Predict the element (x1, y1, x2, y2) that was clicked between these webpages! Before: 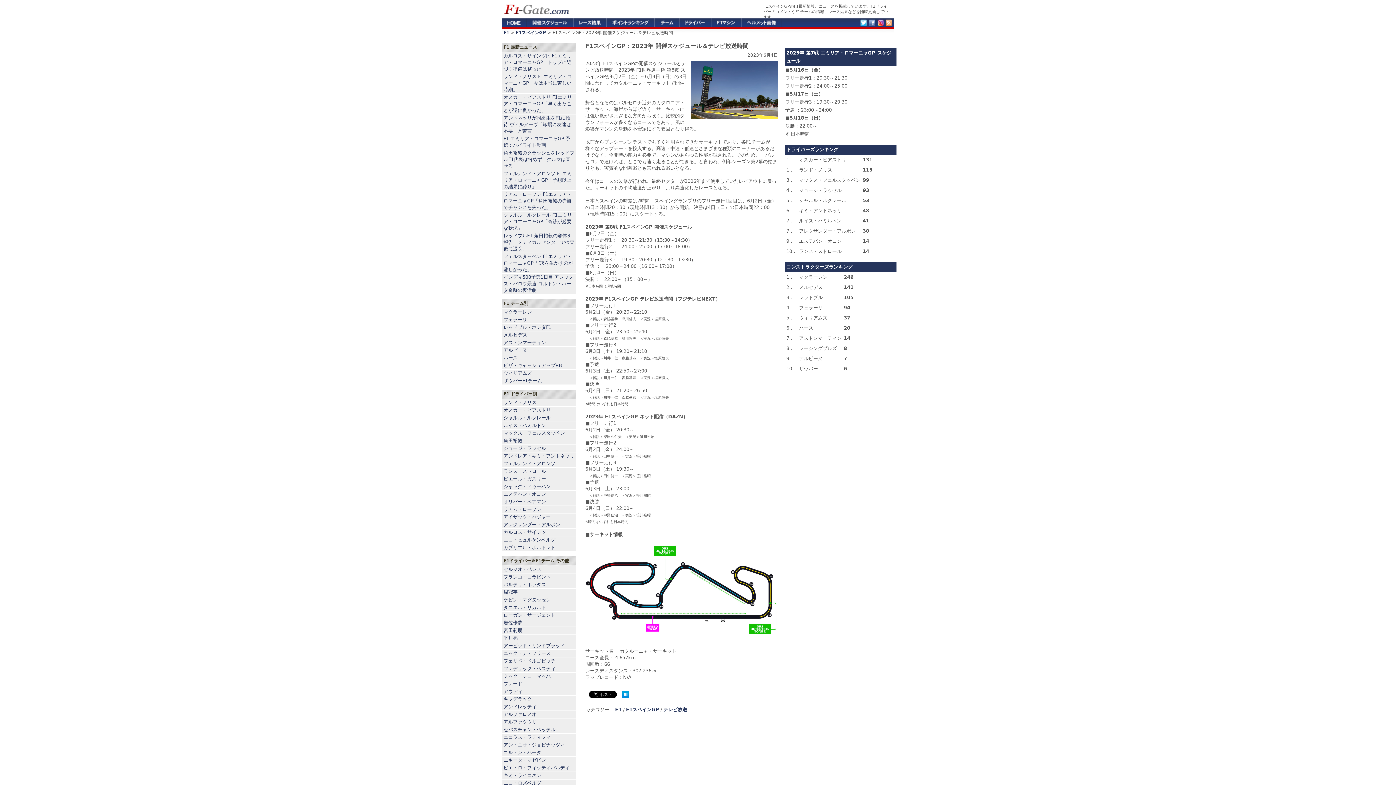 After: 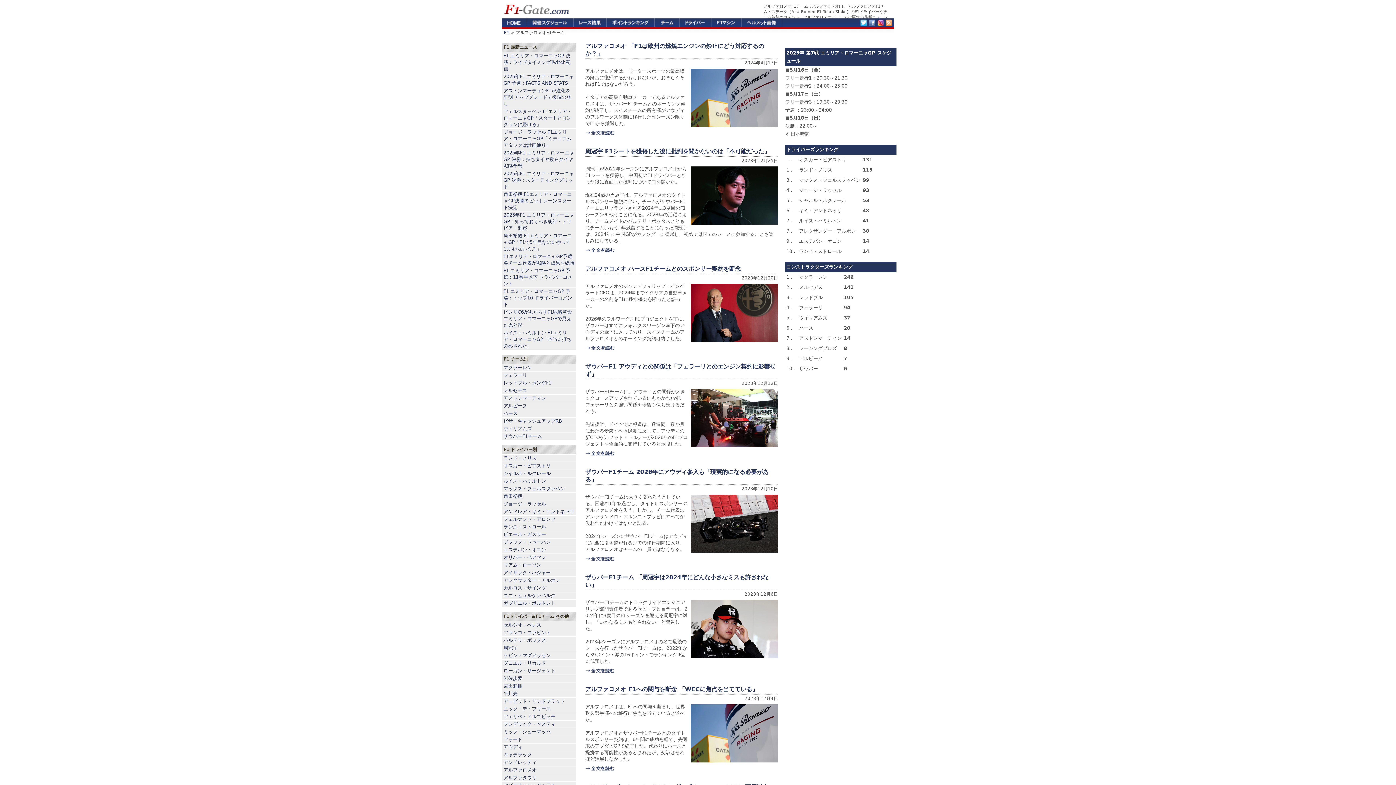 Action: bbox: (503, 712, 536, 717) label: アルファロメオ